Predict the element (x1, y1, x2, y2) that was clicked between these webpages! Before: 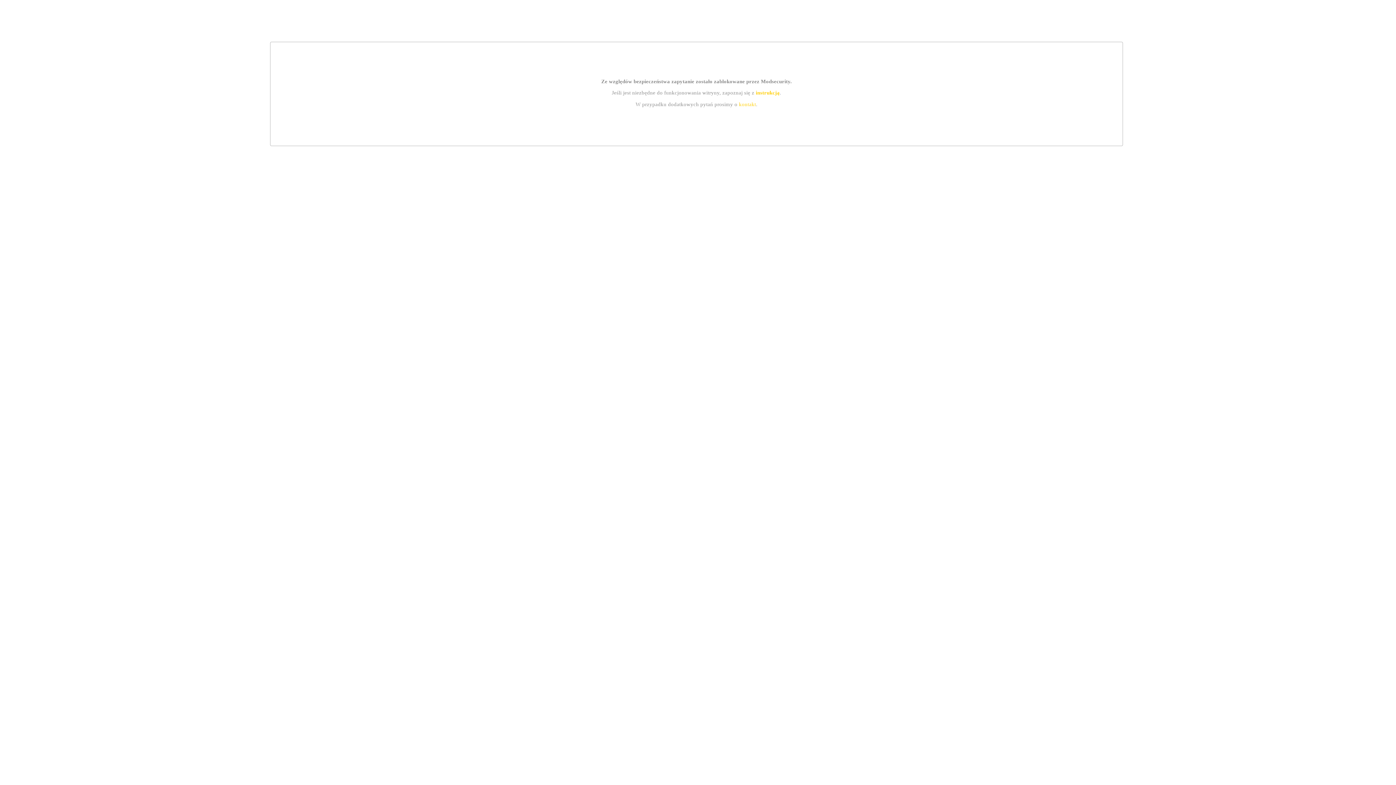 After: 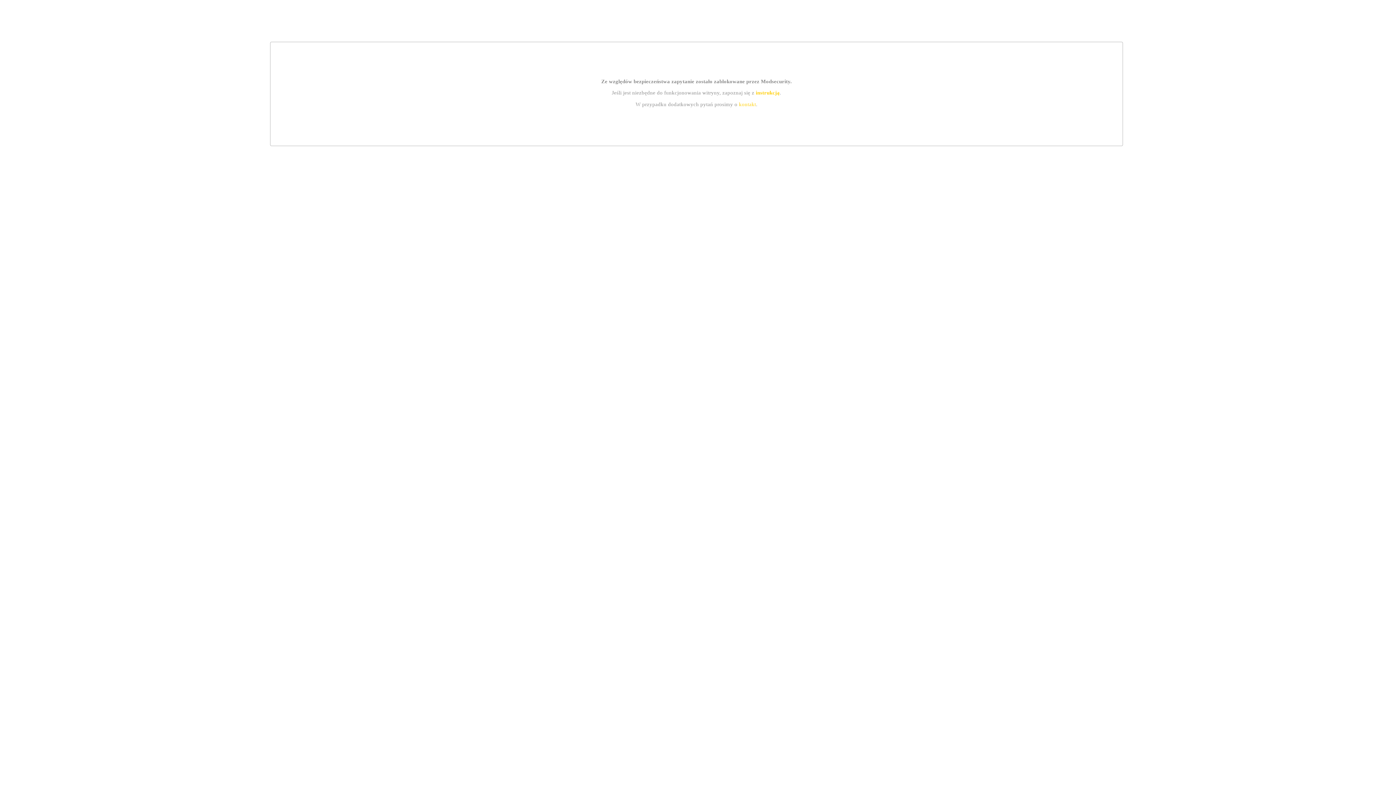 Action: label: kontakt bbox: (739, 101, 756, 107)